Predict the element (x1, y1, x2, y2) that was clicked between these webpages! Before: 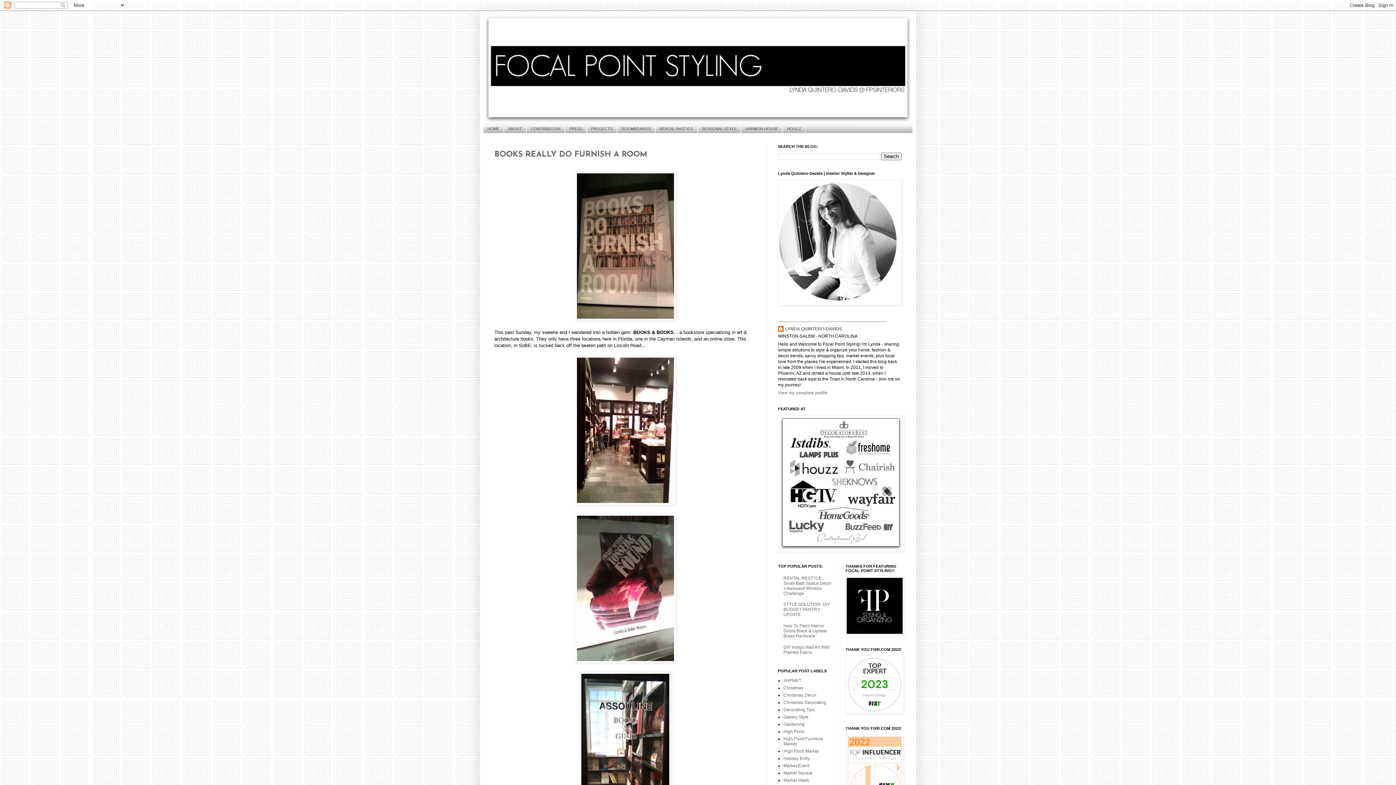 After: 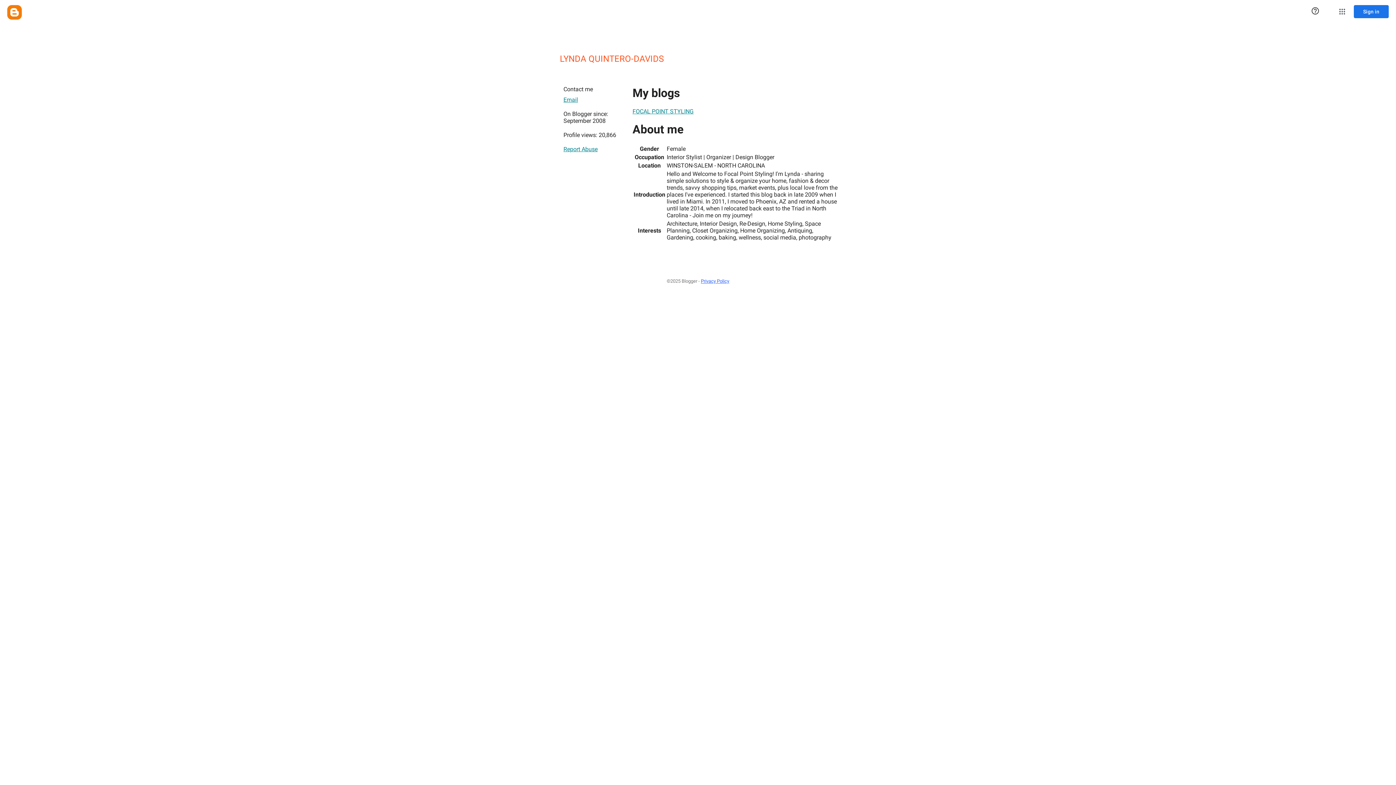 Action: bbox: (778, 326, 842, 333) label: LYNDA QUINTERO-DAVIDS